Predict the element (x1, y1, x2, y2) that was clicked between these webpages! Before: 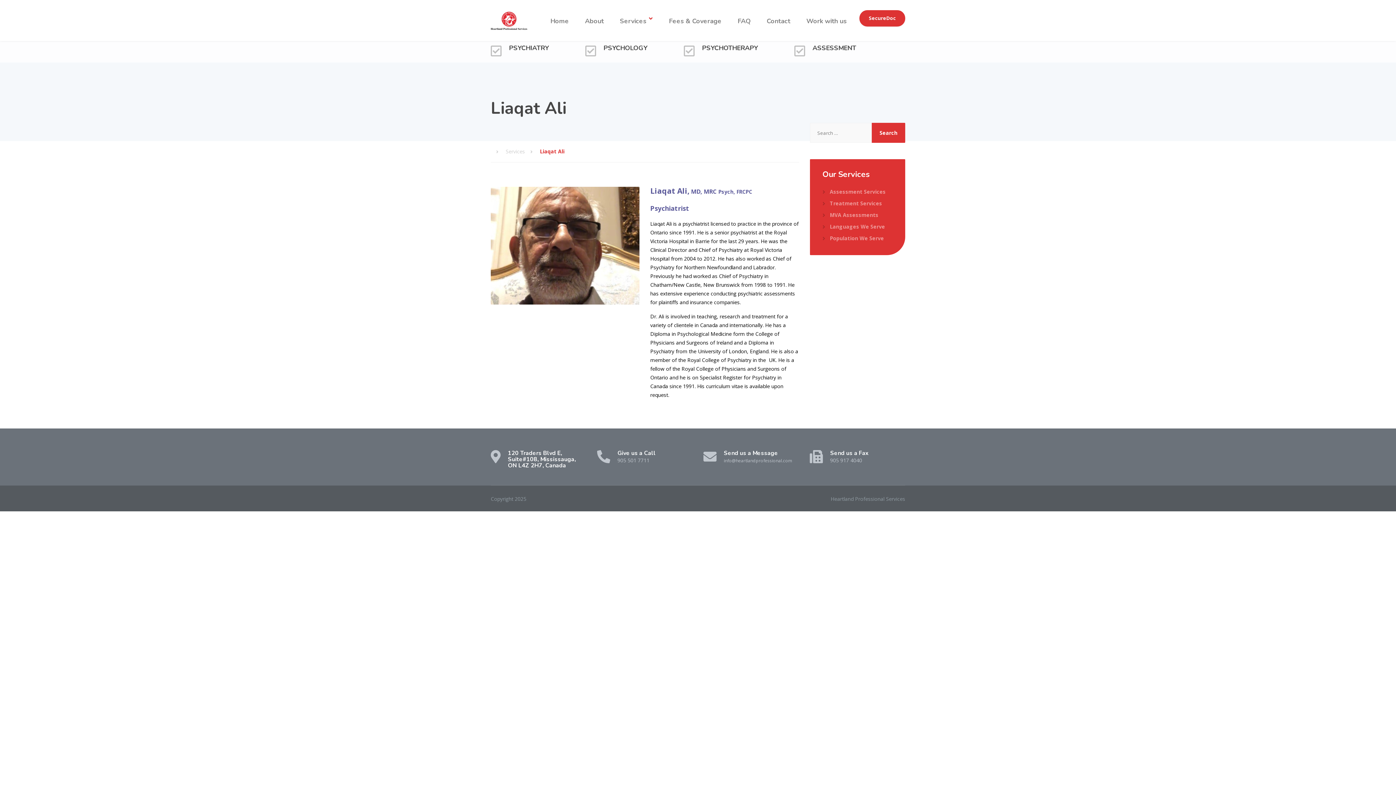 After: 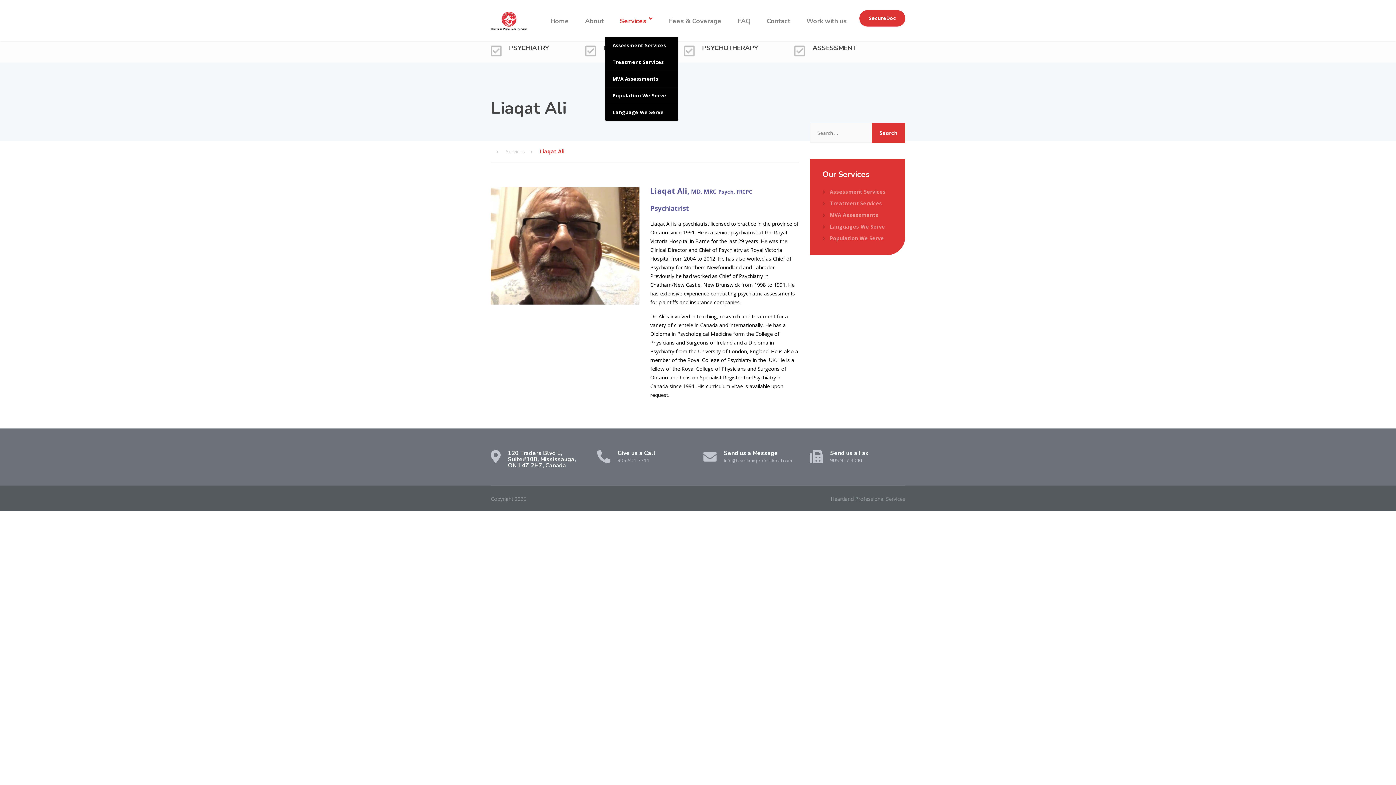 Action: label: Services bbox: (607, 0, 654, 37)